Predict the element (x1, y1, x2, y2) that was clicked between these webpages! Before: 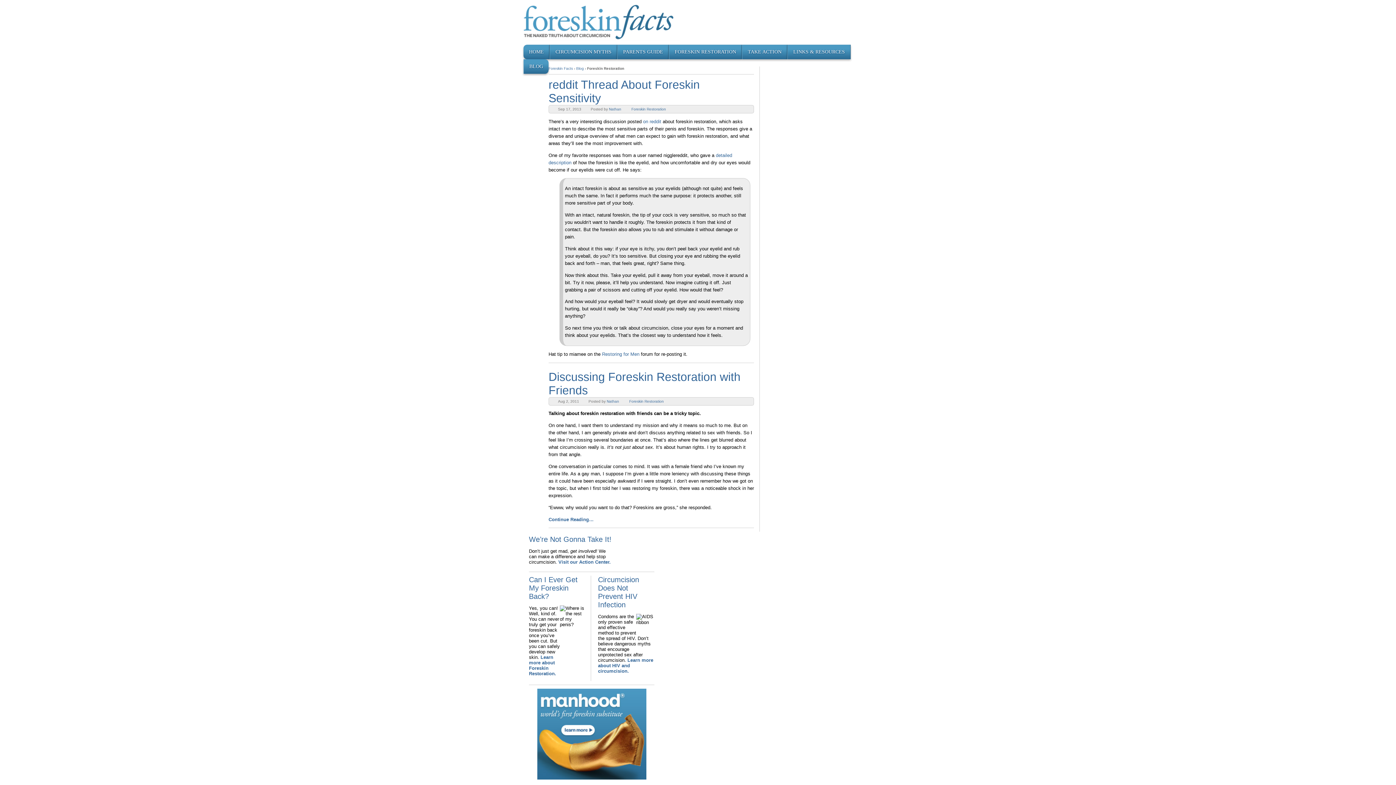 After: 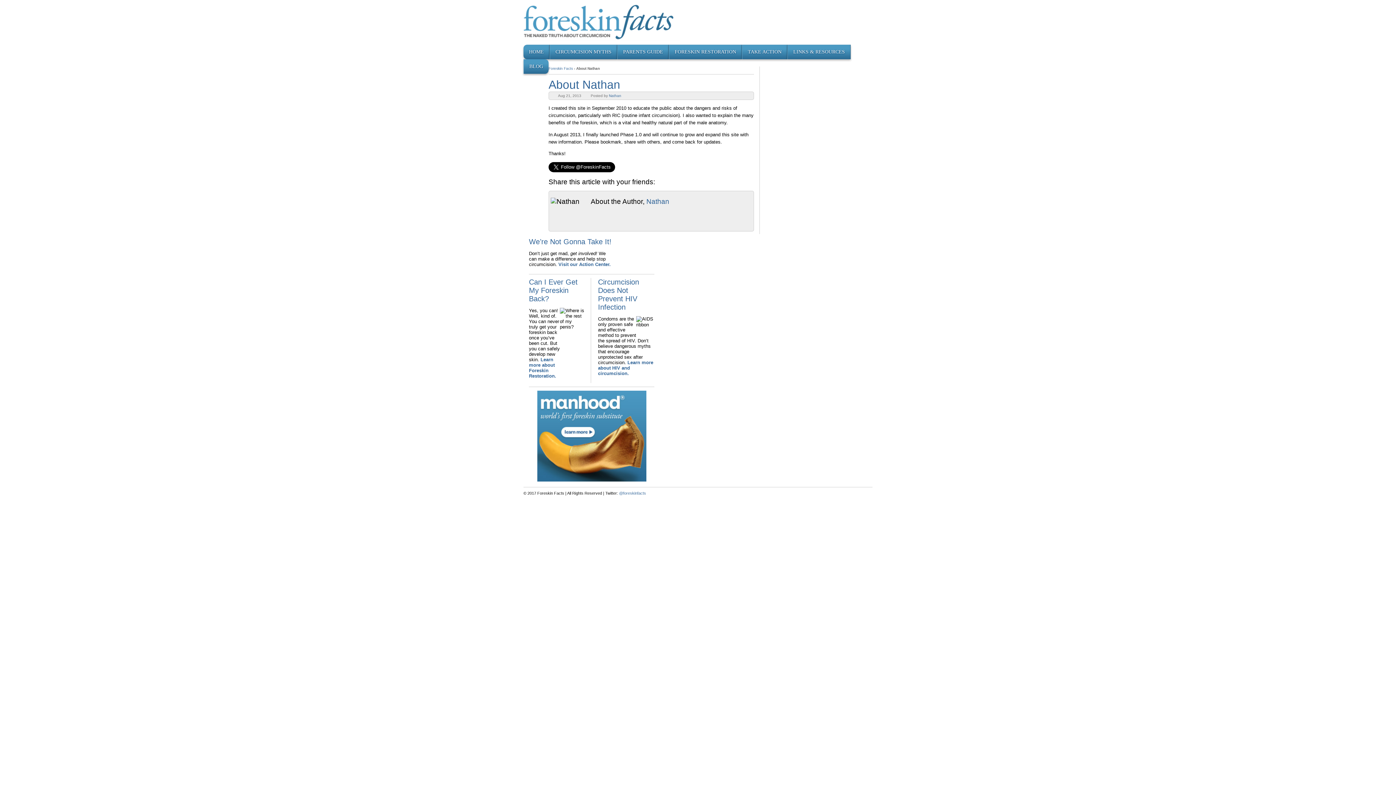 Action: label: Nathan bbox: (609, 107, 621, 111)